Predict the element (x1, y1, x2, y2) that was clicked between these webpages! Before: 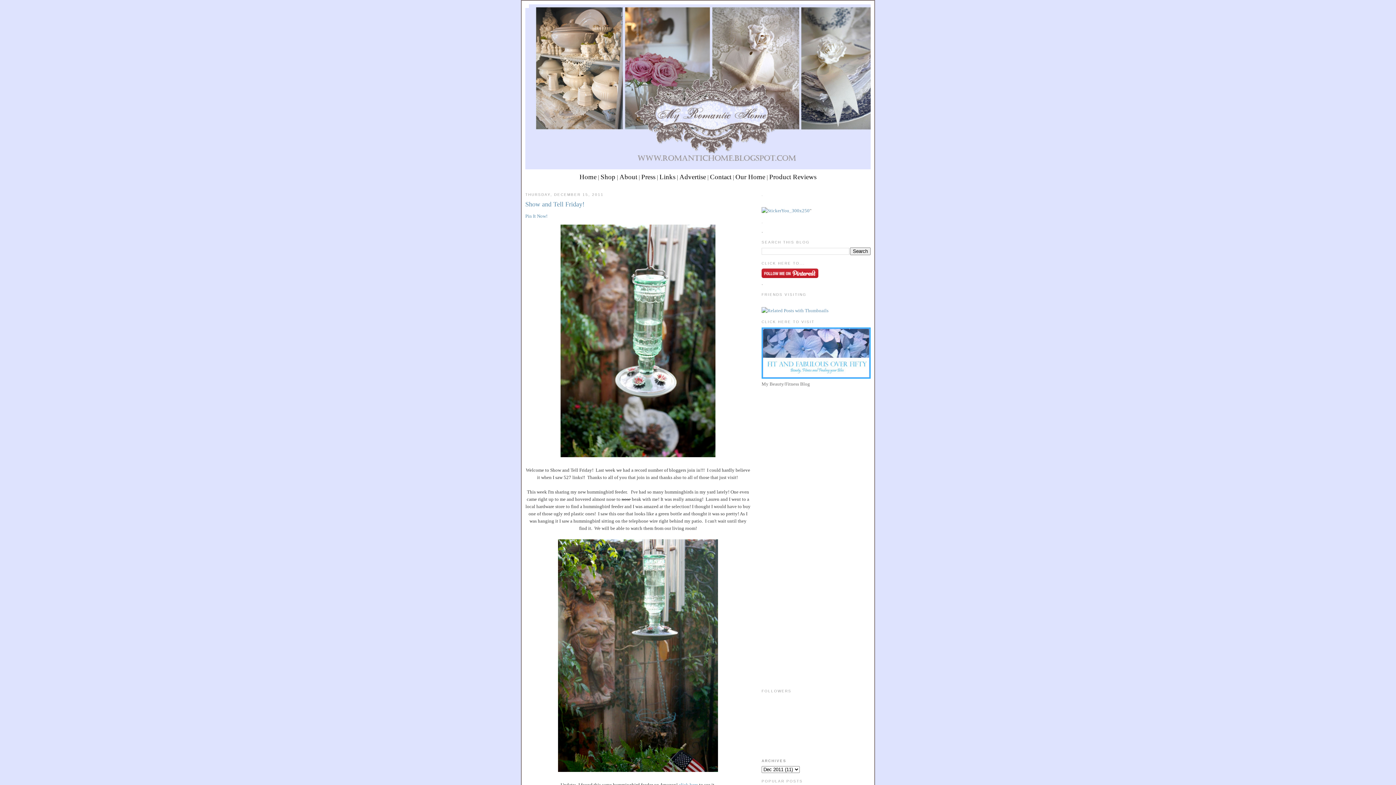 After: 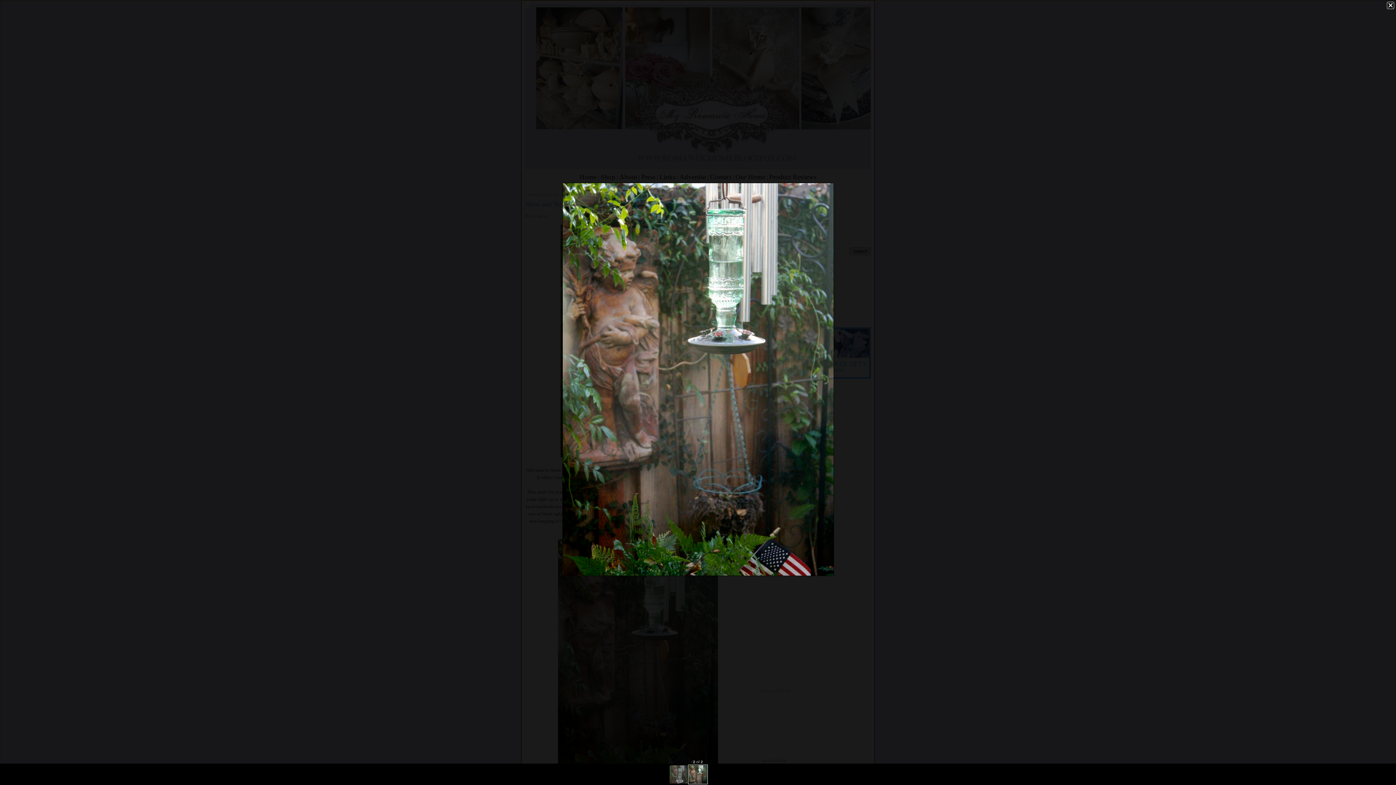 Action: bbox: (558, 767, 718, 773)